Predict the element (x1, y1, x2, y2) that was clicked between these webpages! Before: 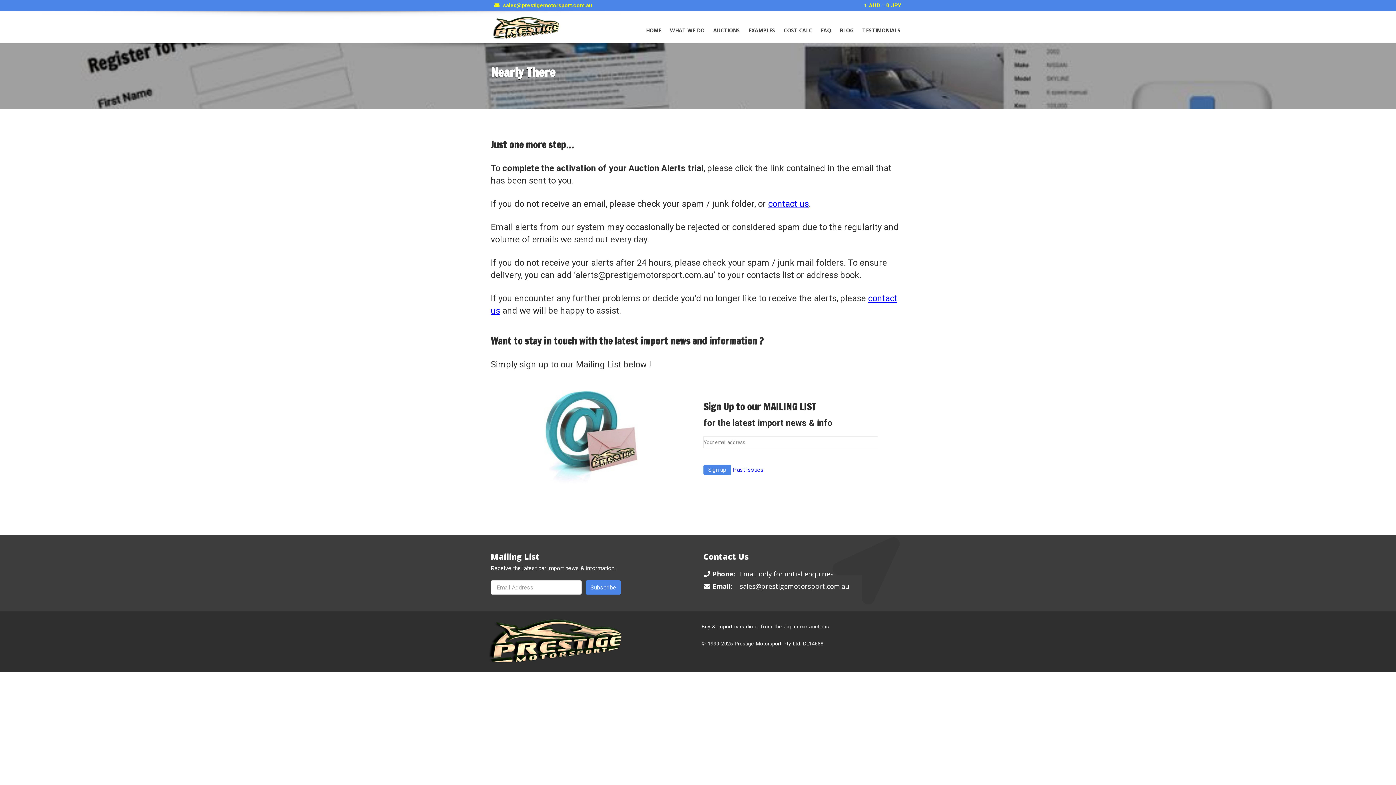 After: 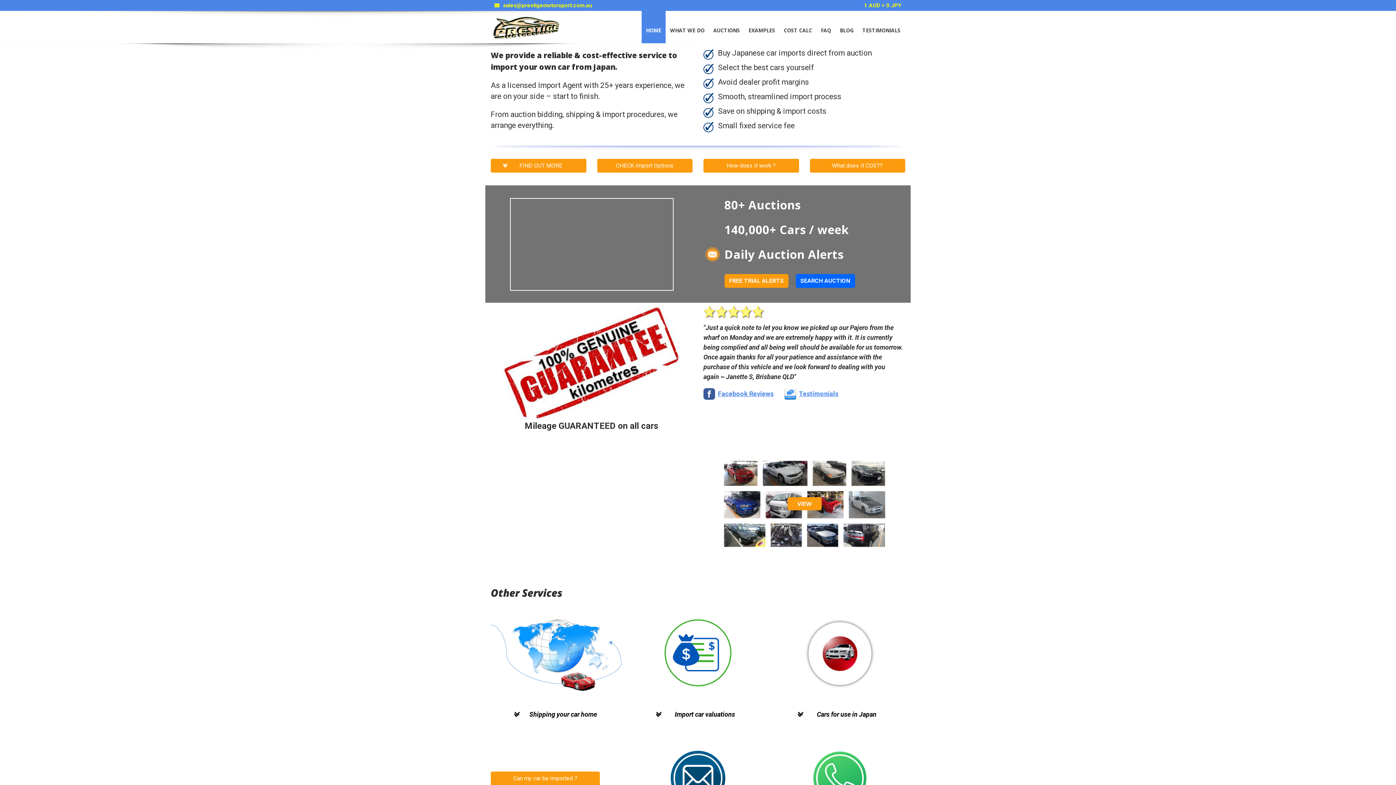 Action: label: HOME bbox: (641, 10, 665, 43)